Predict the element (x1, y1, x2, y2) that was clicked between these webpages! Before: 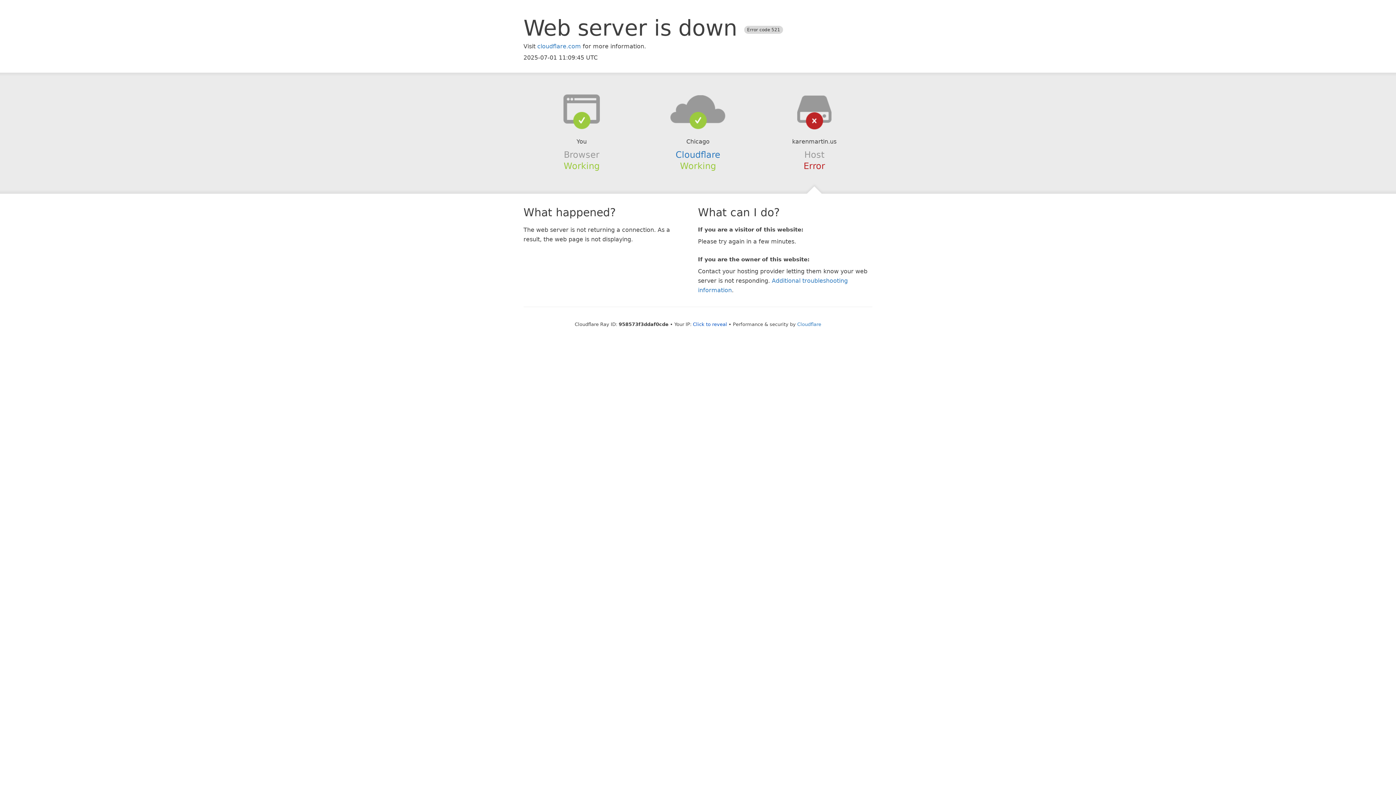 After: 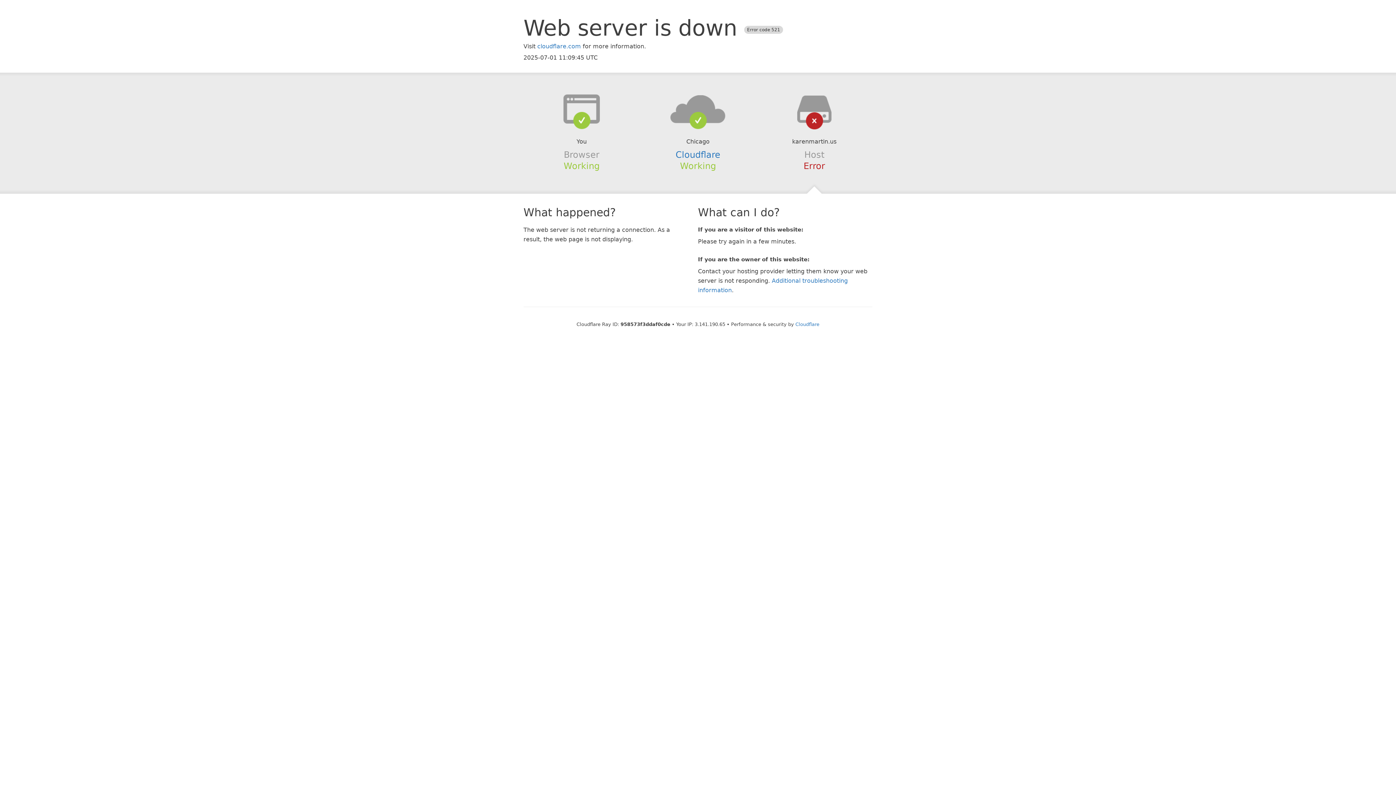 Action: label: Click to reveal bbox: (693, 321, 727, 327)